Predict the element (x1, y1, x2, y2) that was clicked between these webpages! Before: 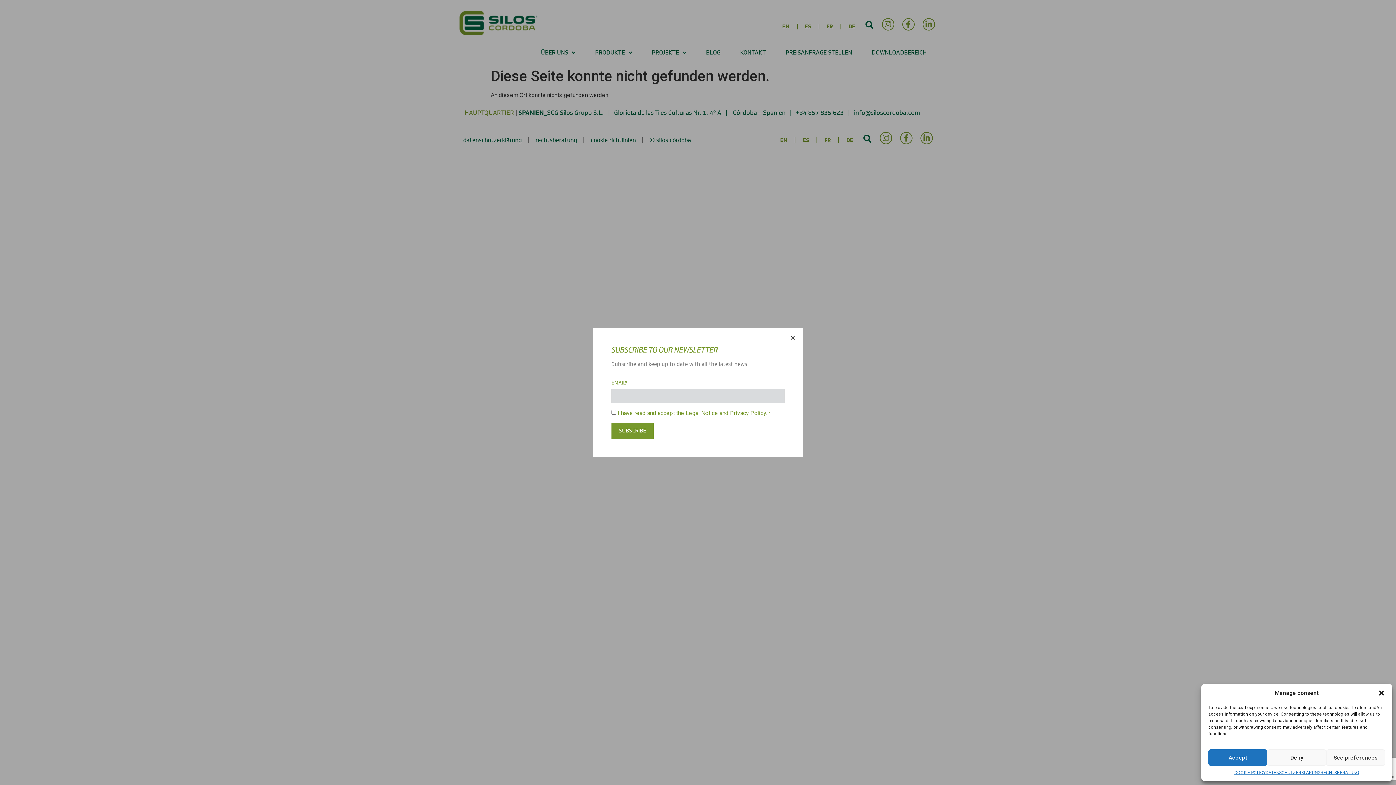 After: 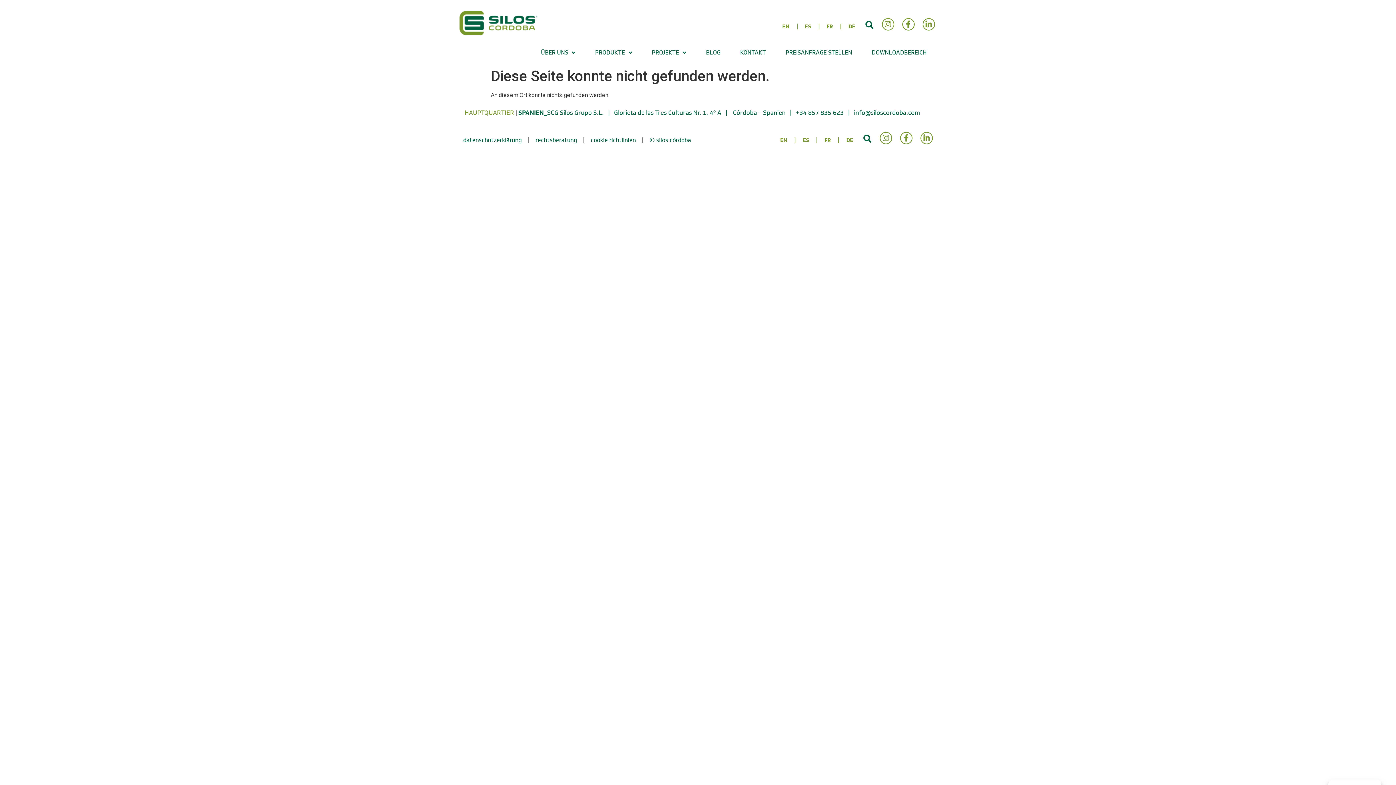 Action: bbox: (1208, 749, 1267, 766) label: Accept